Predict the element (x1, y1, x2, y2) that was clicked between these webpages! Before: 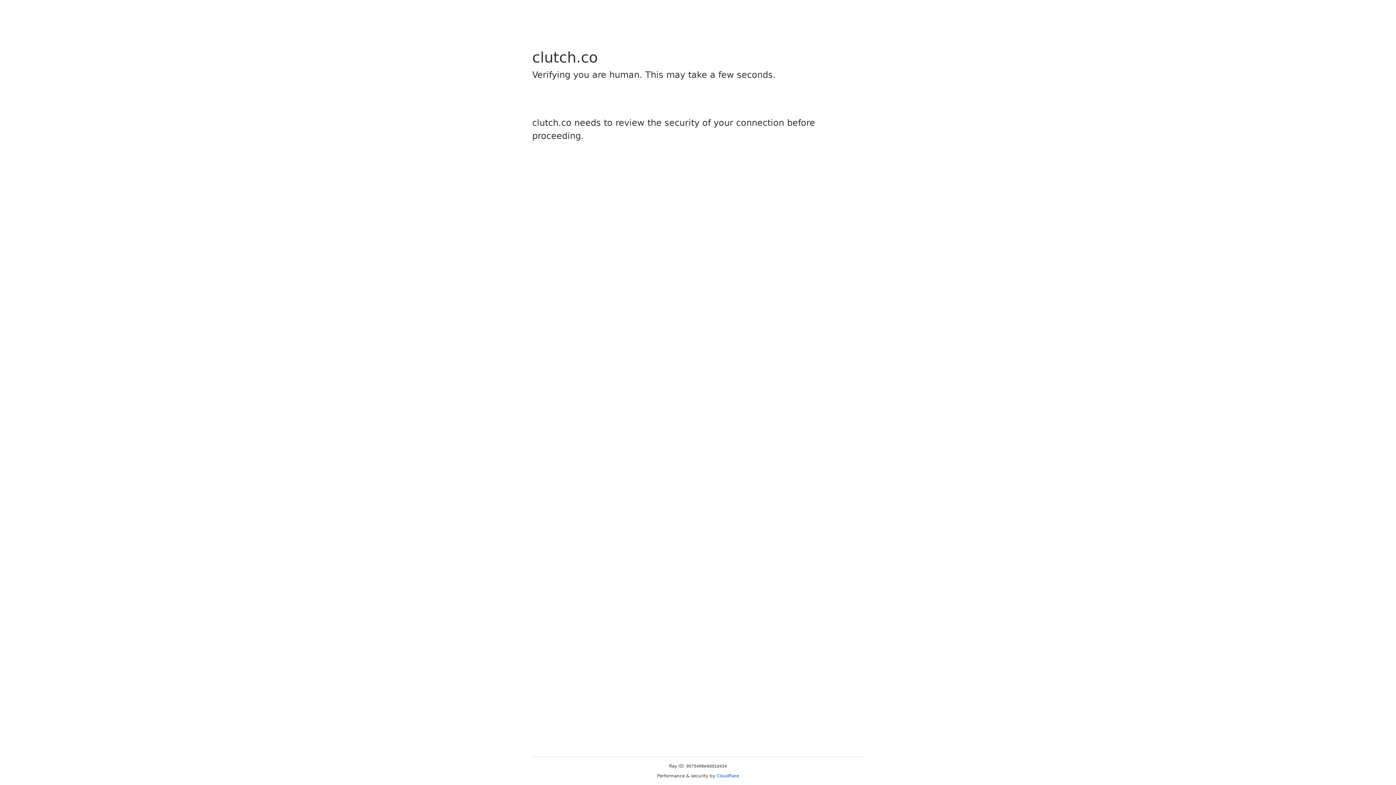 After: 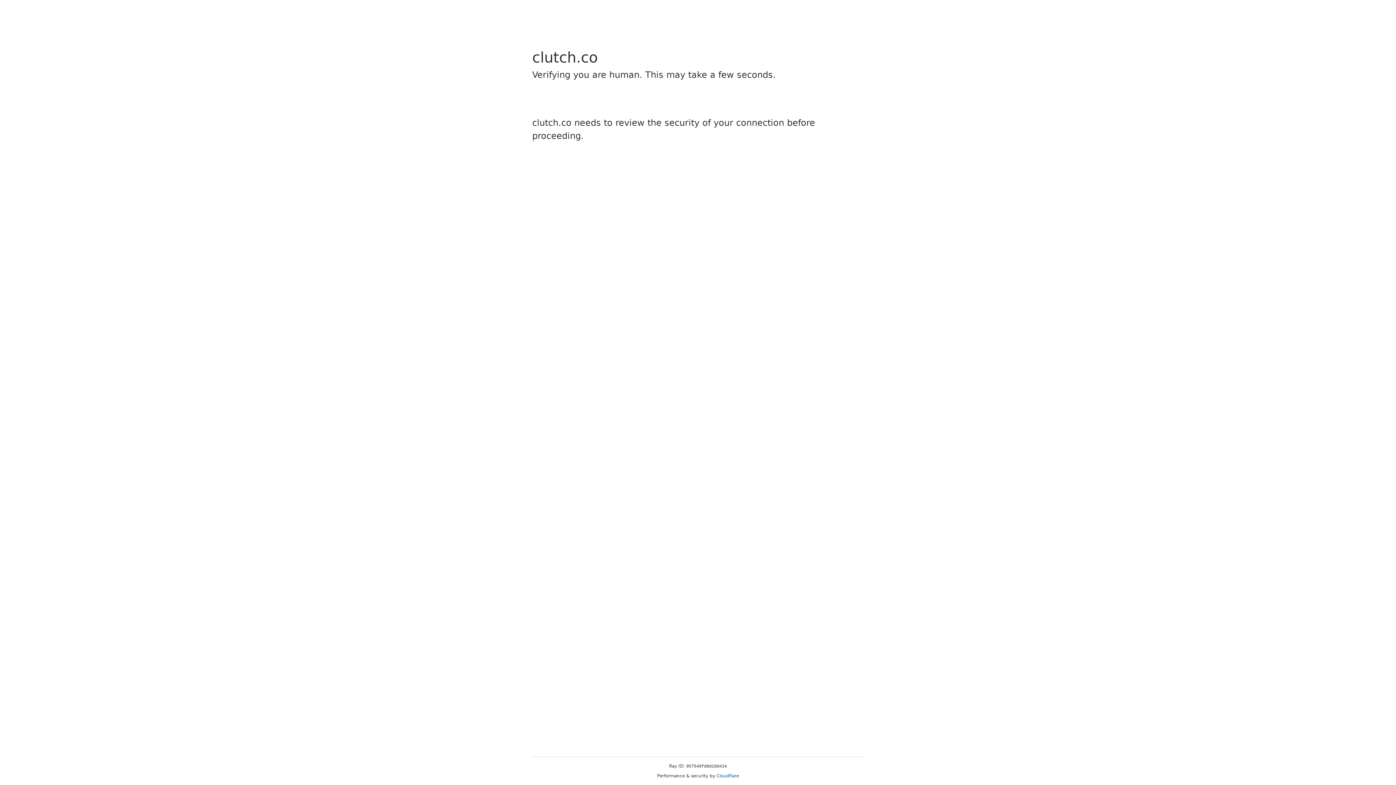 Action: bbox: (716, 773, 739, 778) label: Cloudflare